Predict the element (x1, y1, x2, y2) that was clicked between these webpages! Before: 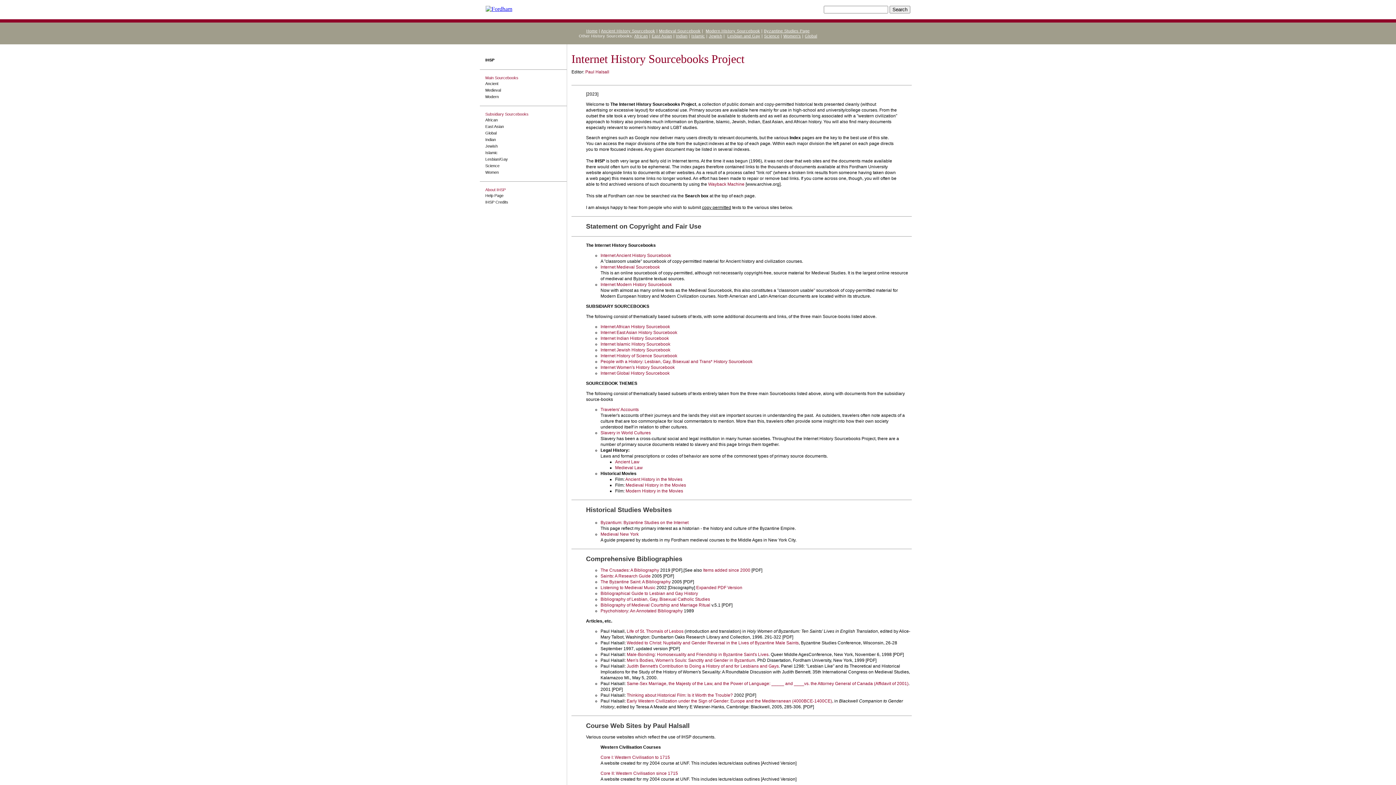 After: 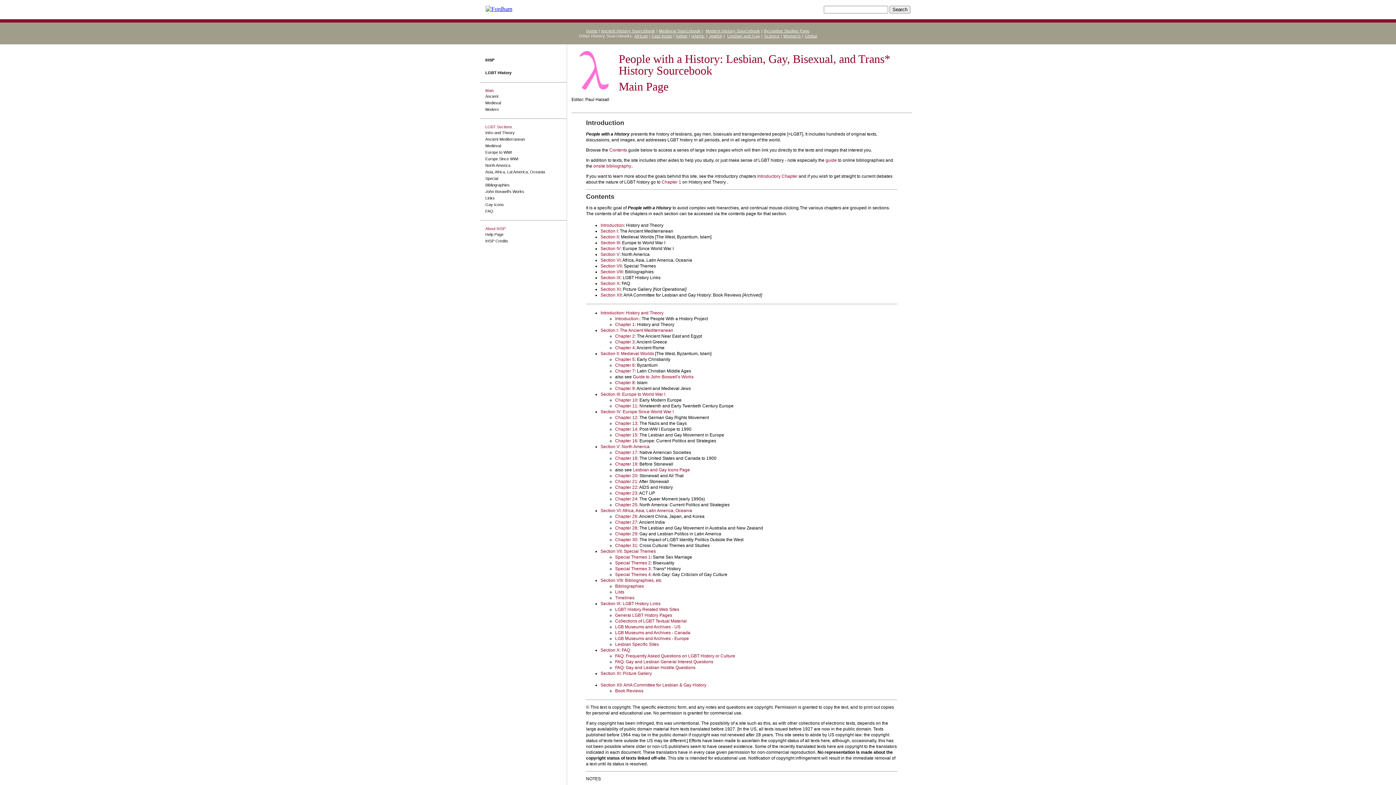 Action: bbox: (600, 359, 752, 364) label: People with a History: Lesbian, Gay, Bisexual and Trans* History Sourcebook